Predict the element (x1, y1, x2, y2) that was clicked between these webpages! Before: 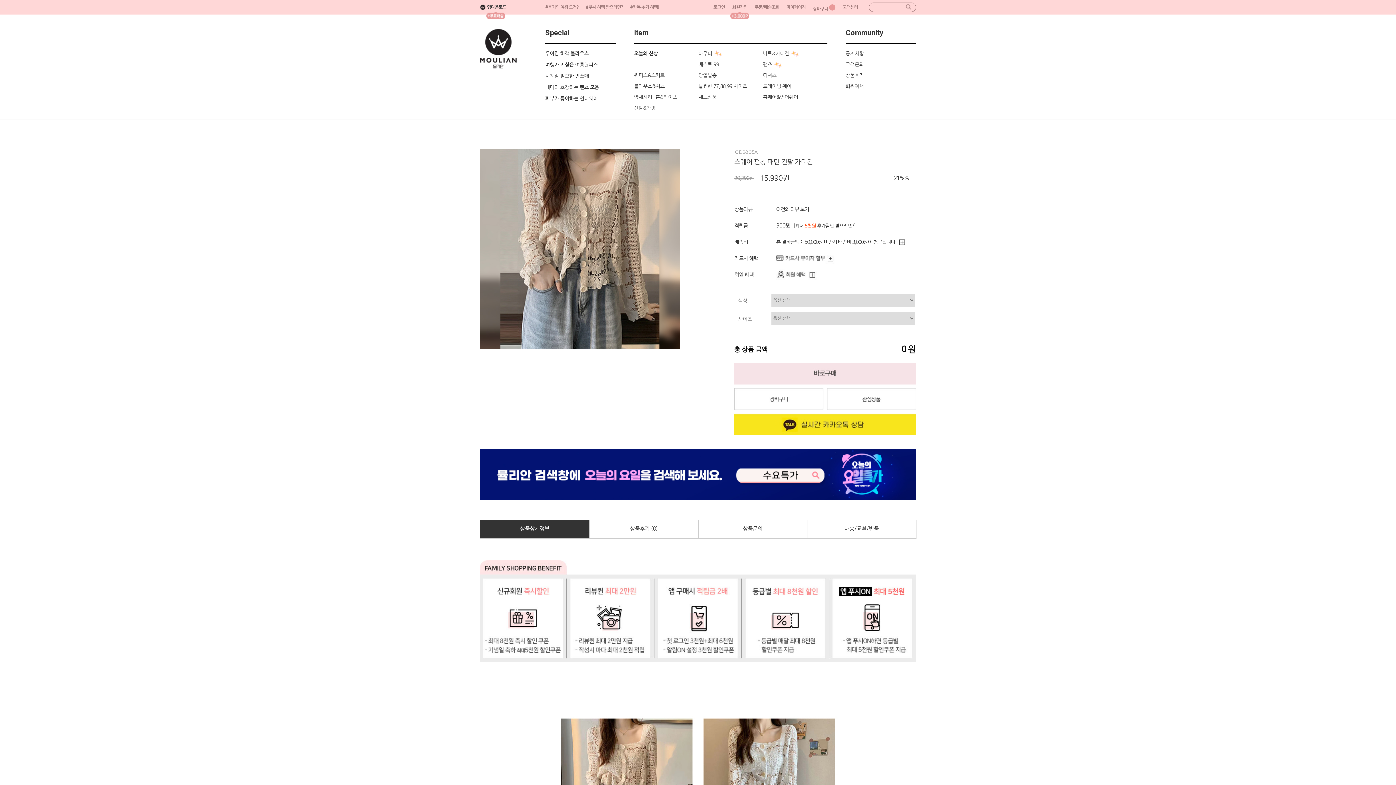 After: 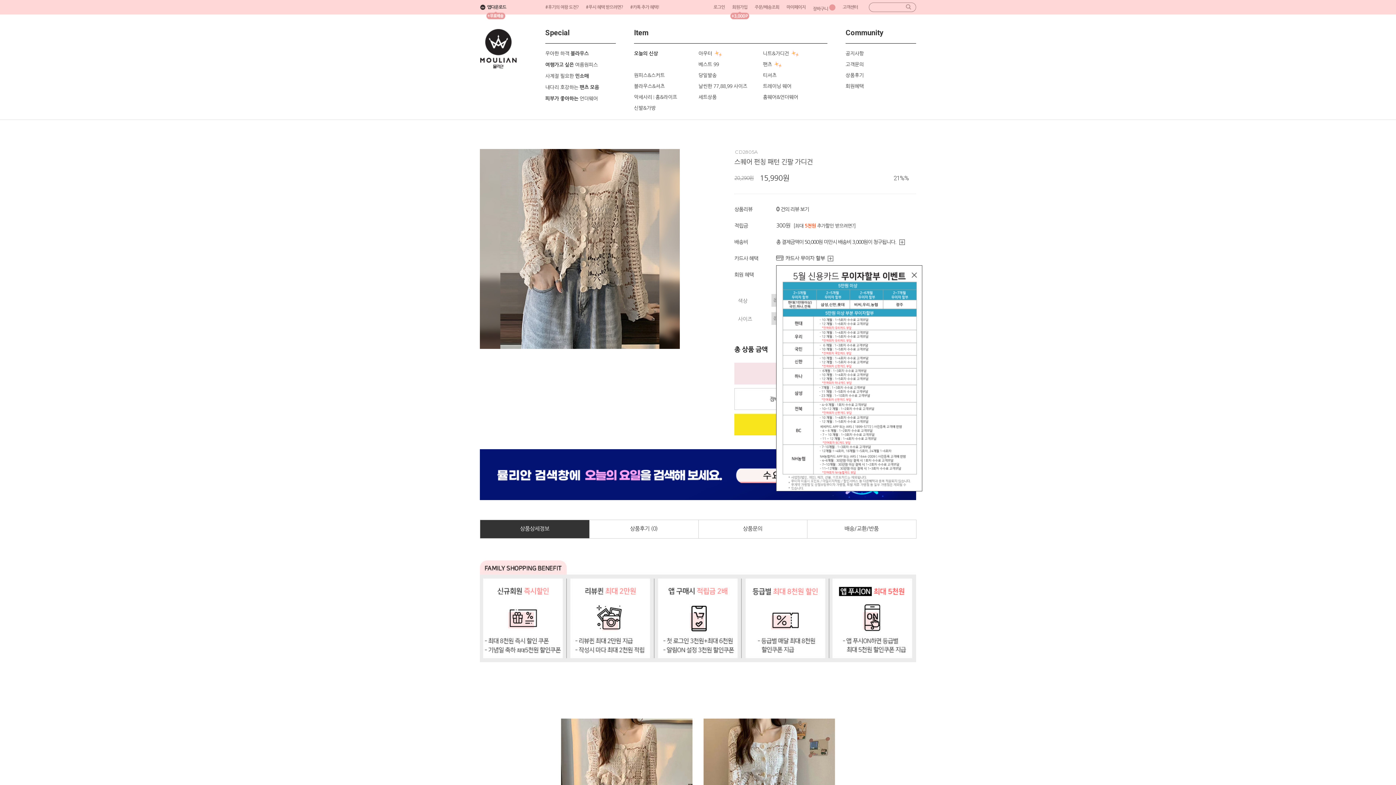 Action: bbox: (776, 252, 841, 264)